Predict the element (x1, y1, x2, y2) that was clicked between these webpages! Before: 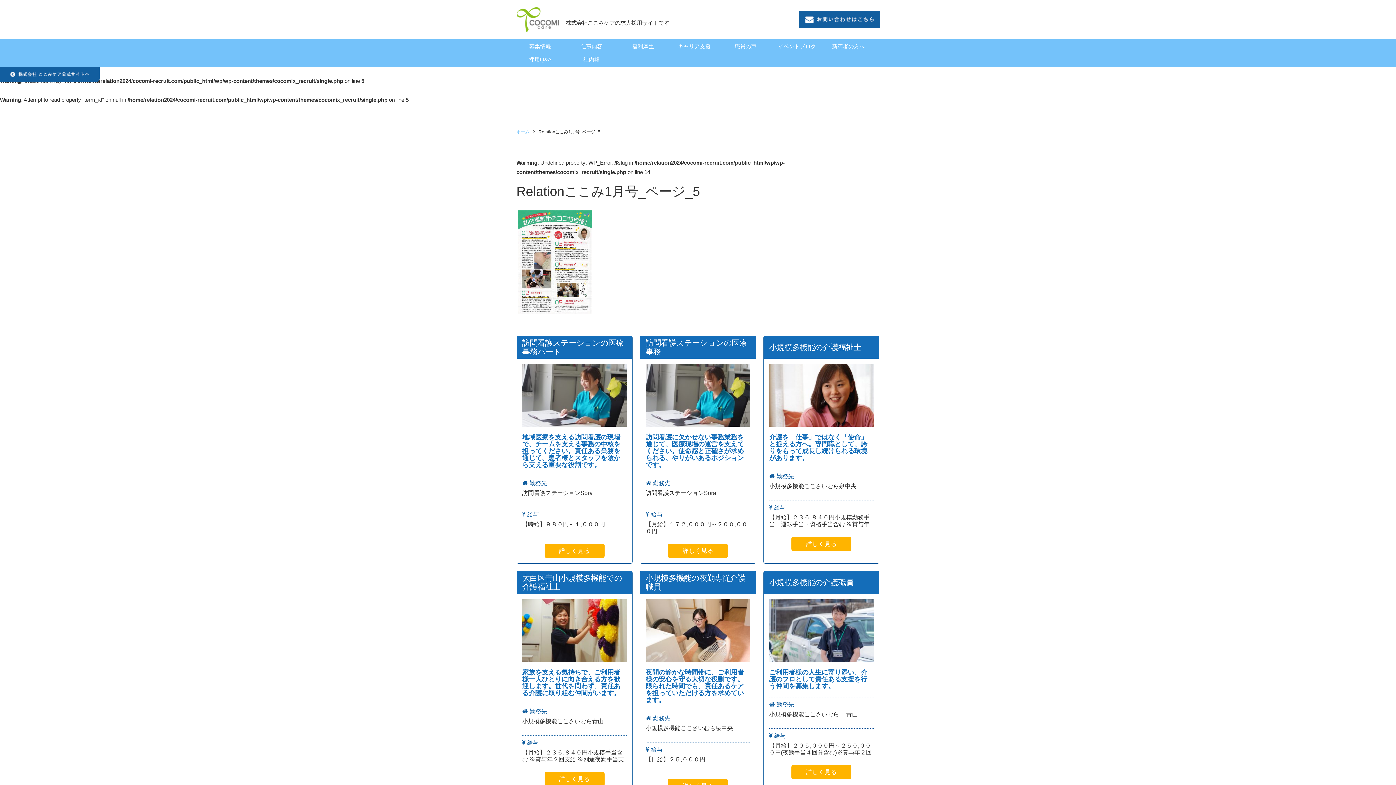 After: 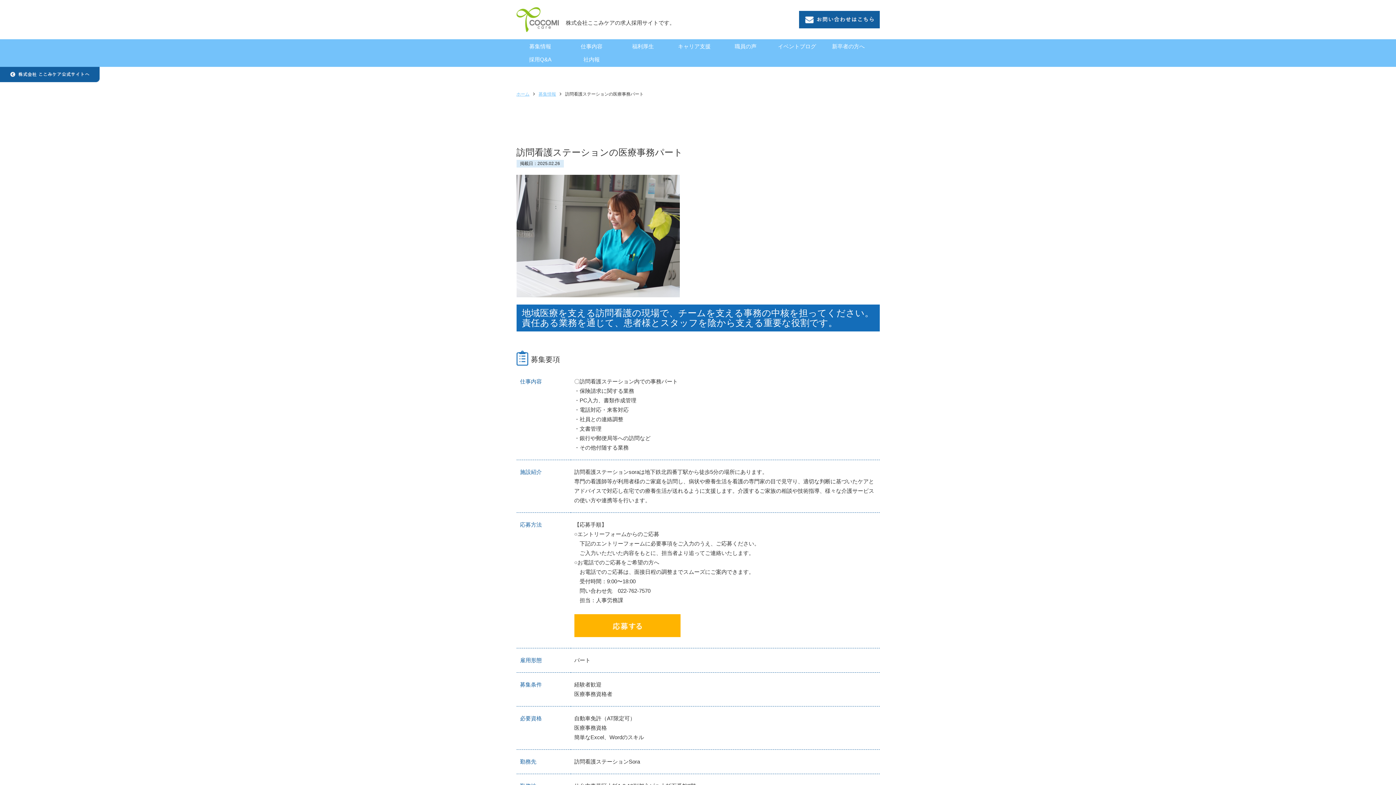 Action: bbox: (522, 364, 626, 426)